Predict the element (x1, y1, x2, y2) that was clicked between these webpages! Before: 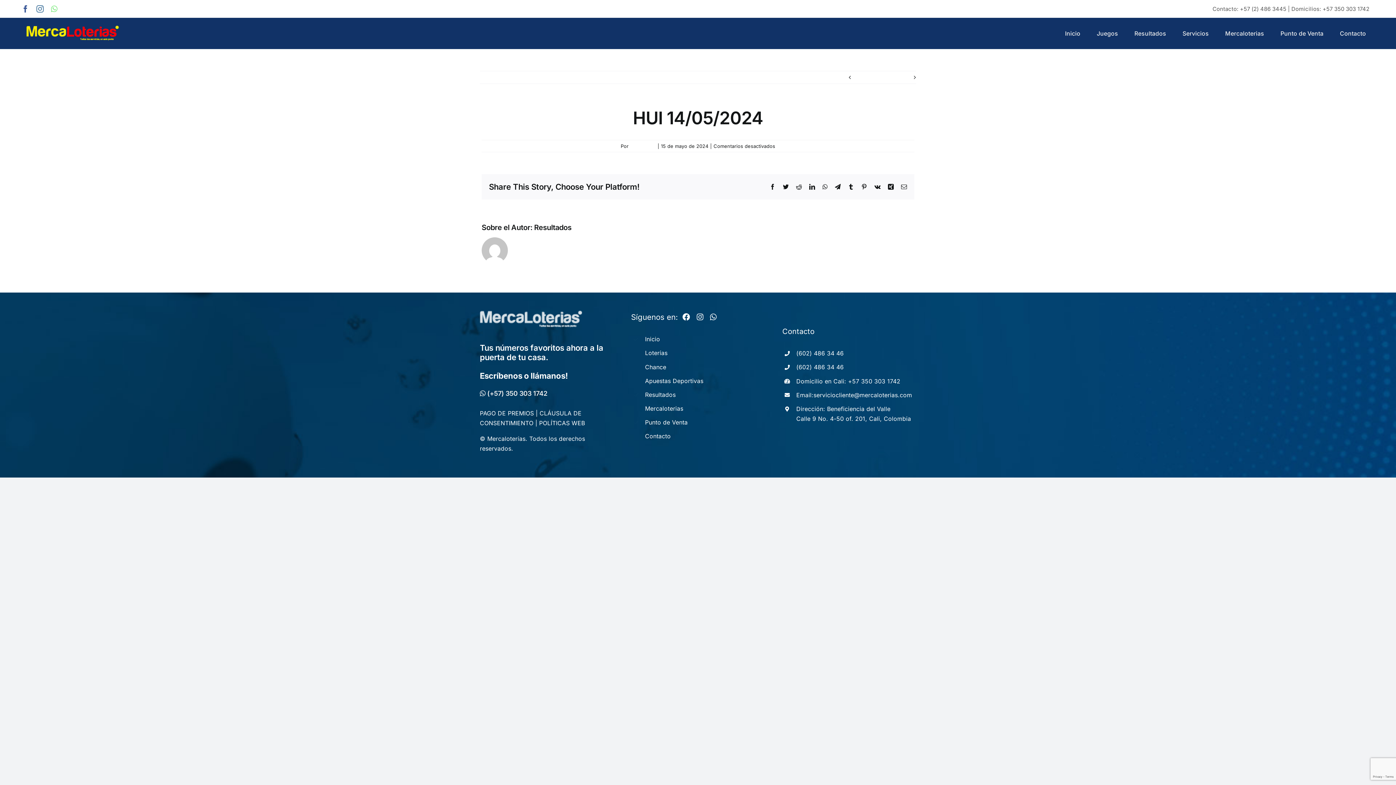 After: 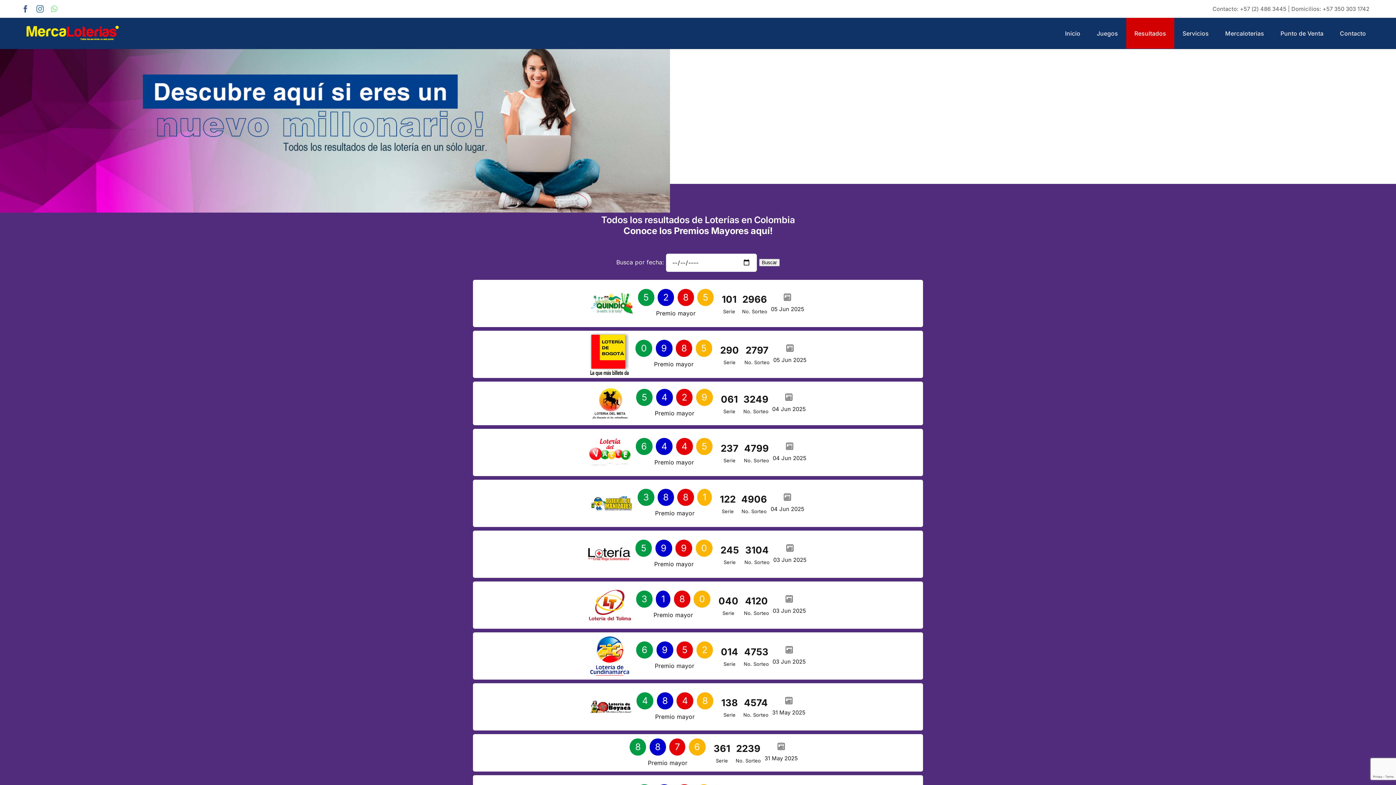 Action: label: Resultados bbox: (1126, 17, 1174, 48)